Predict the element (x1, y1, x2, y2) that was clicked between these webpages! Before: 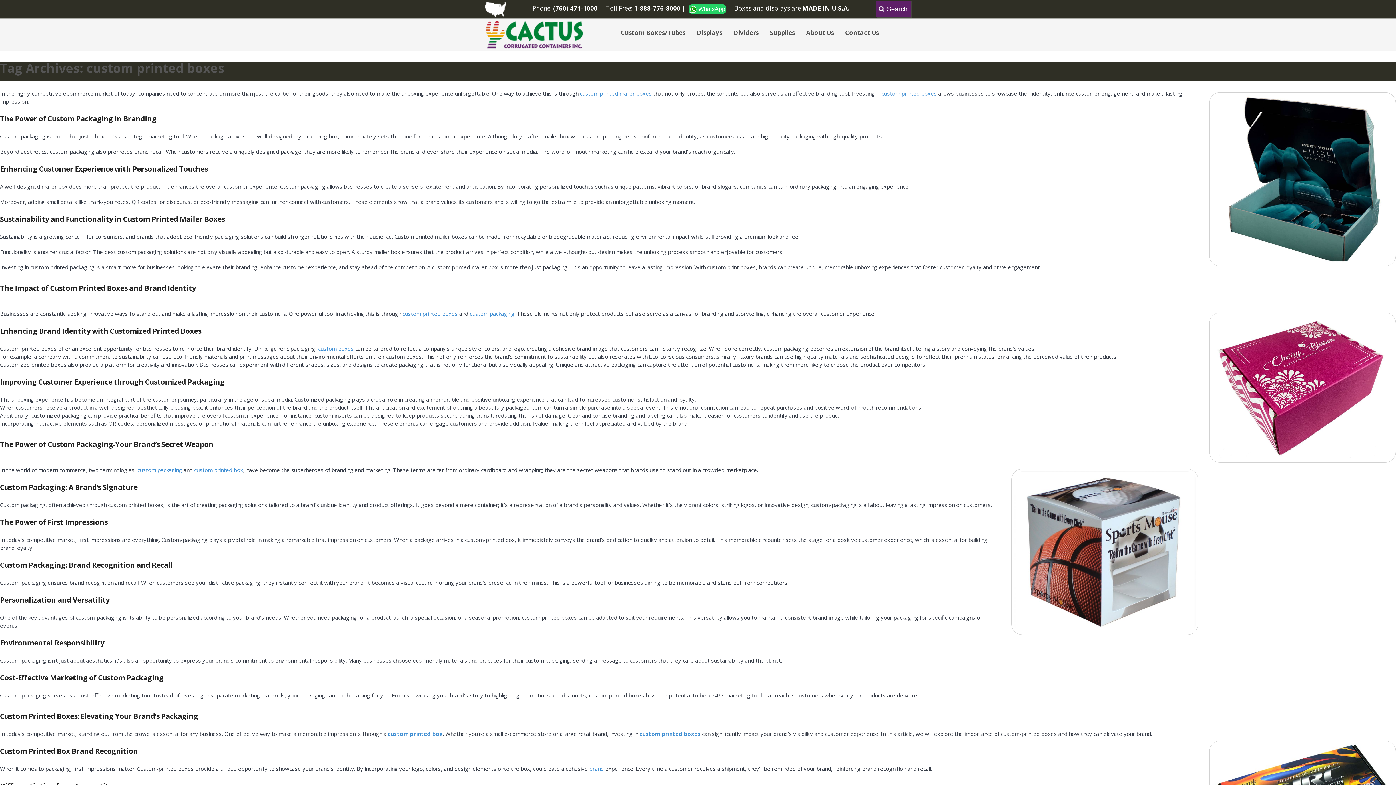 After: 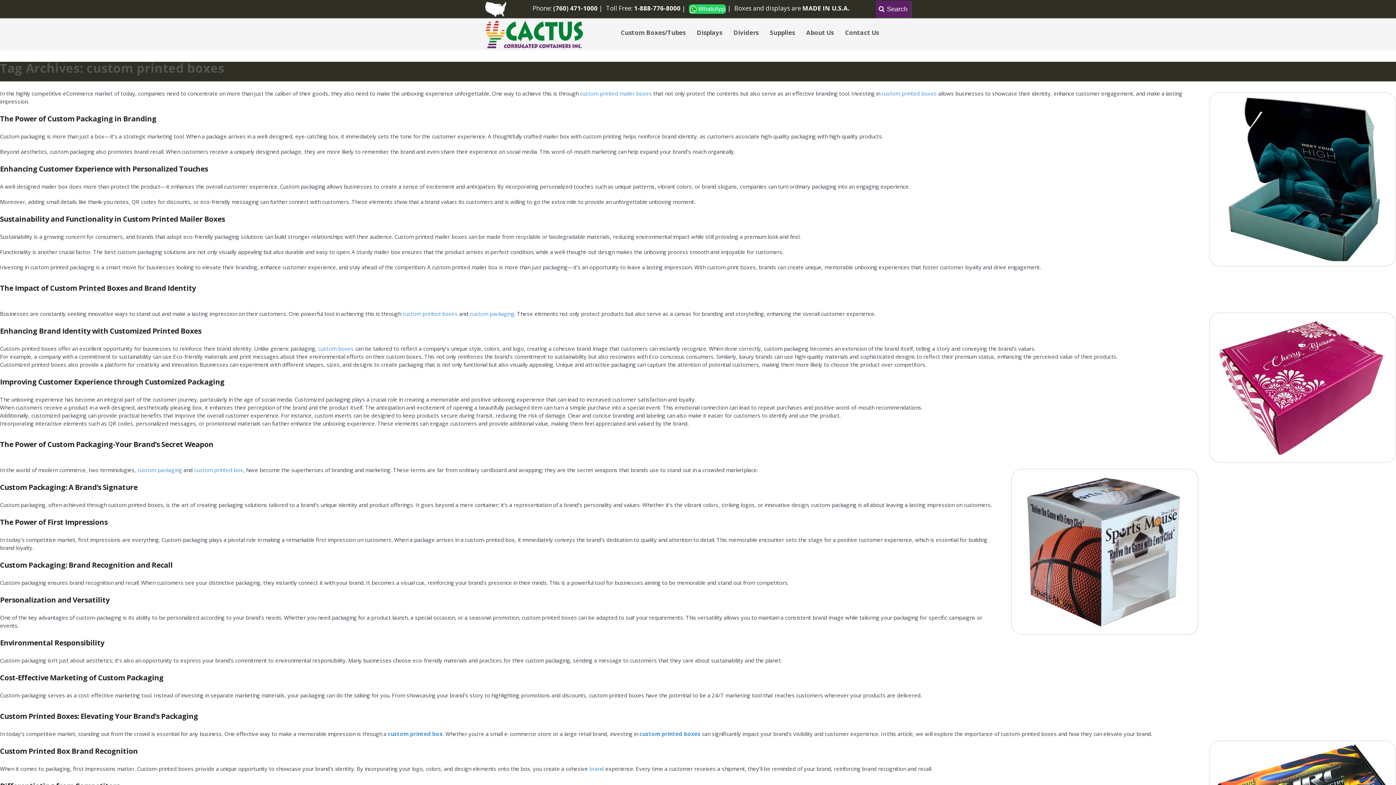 Action: bbox: (689, 4, 726, 12) label:  WhatsApp